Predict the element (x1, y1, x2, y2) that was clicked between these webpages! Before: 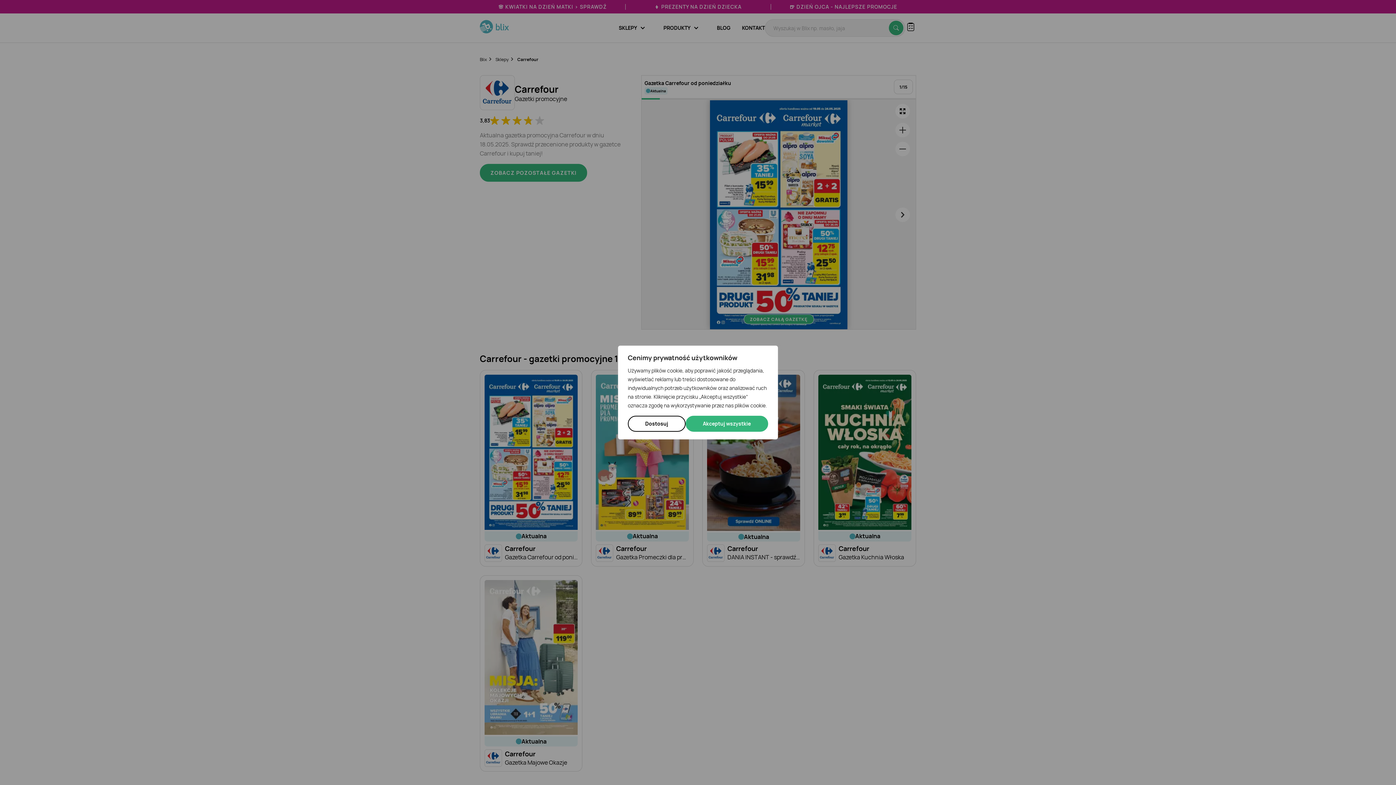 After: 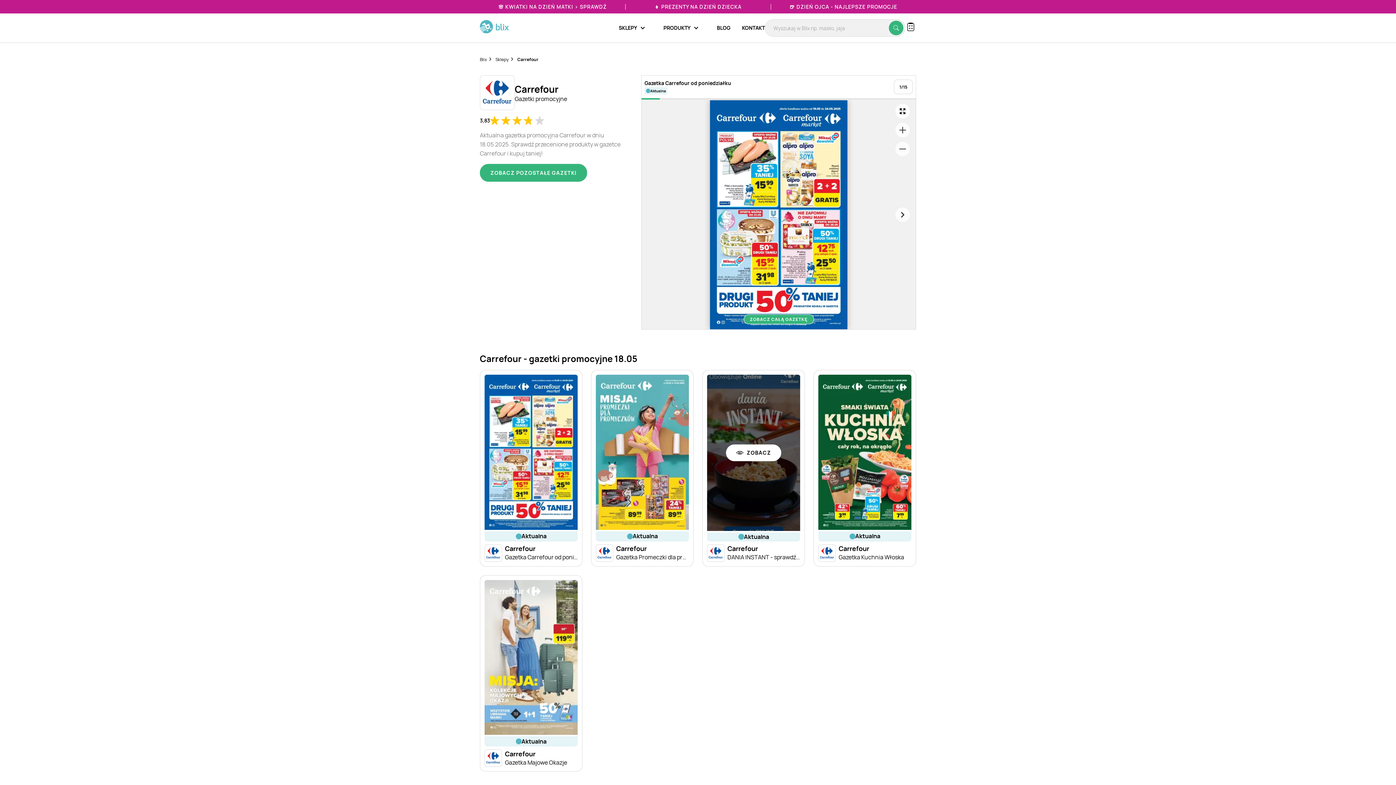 Action: label: Akceptuj wszystkie bbox: (685, 416, 768, 432)